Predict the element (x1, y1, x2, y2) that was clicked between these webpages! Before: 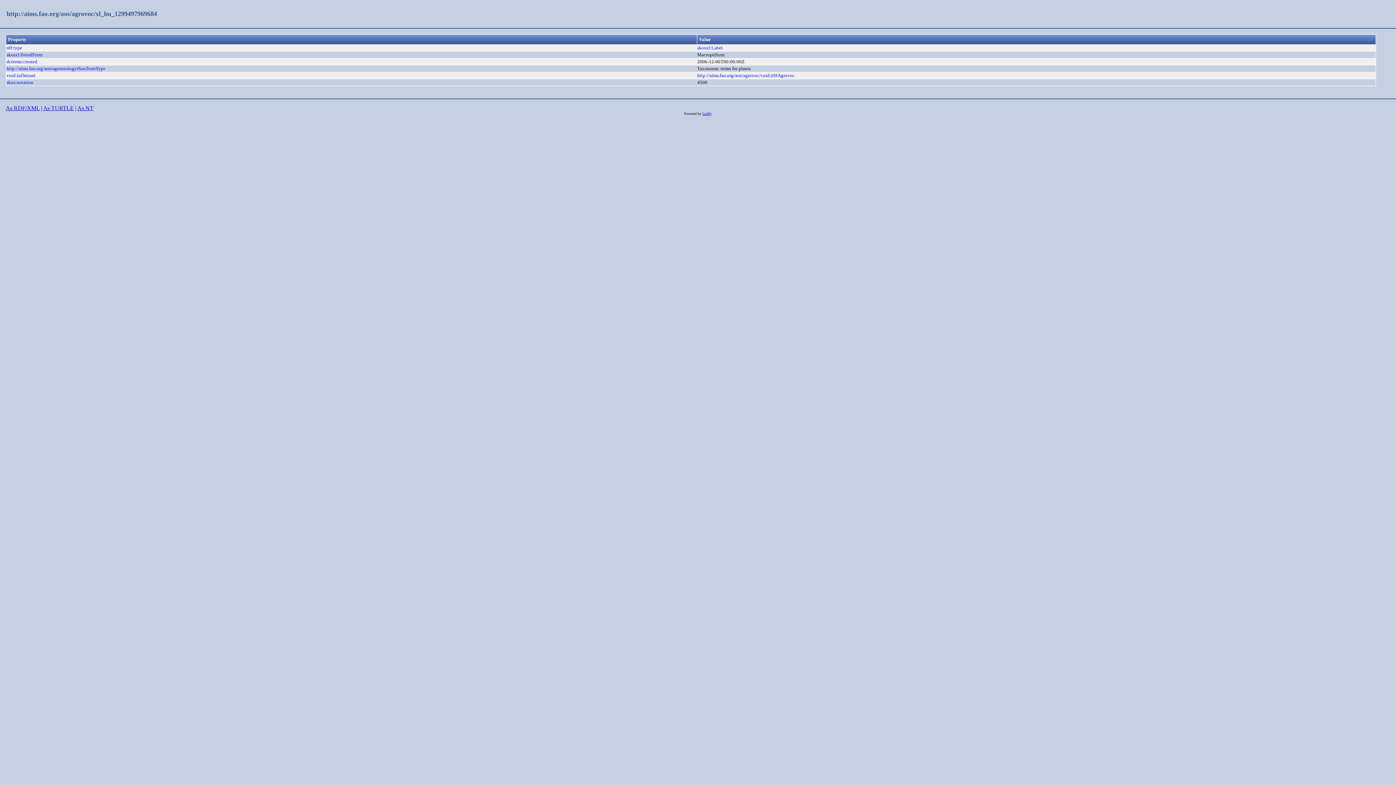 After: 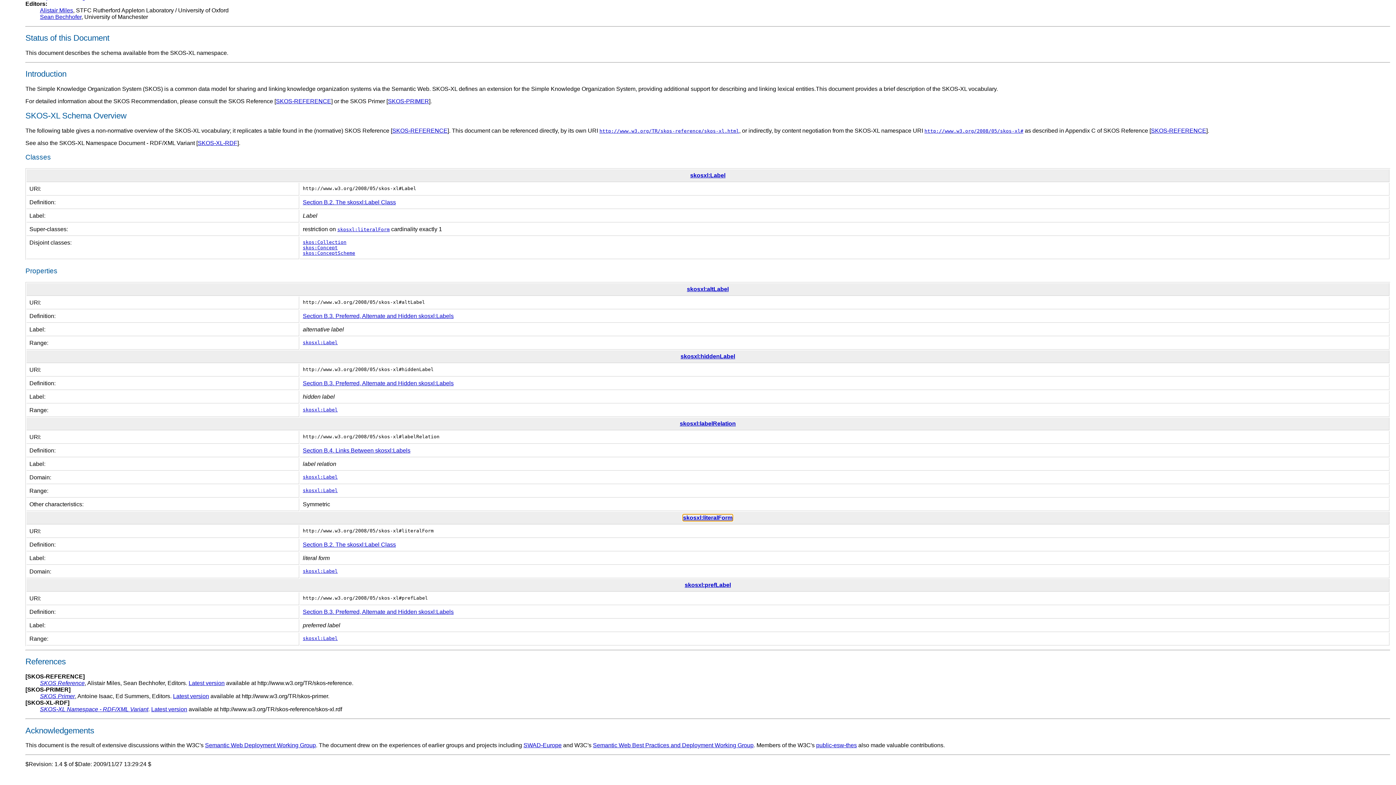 Action: bbox: (6, 52, 42, 57) label: skosxl:literalForm